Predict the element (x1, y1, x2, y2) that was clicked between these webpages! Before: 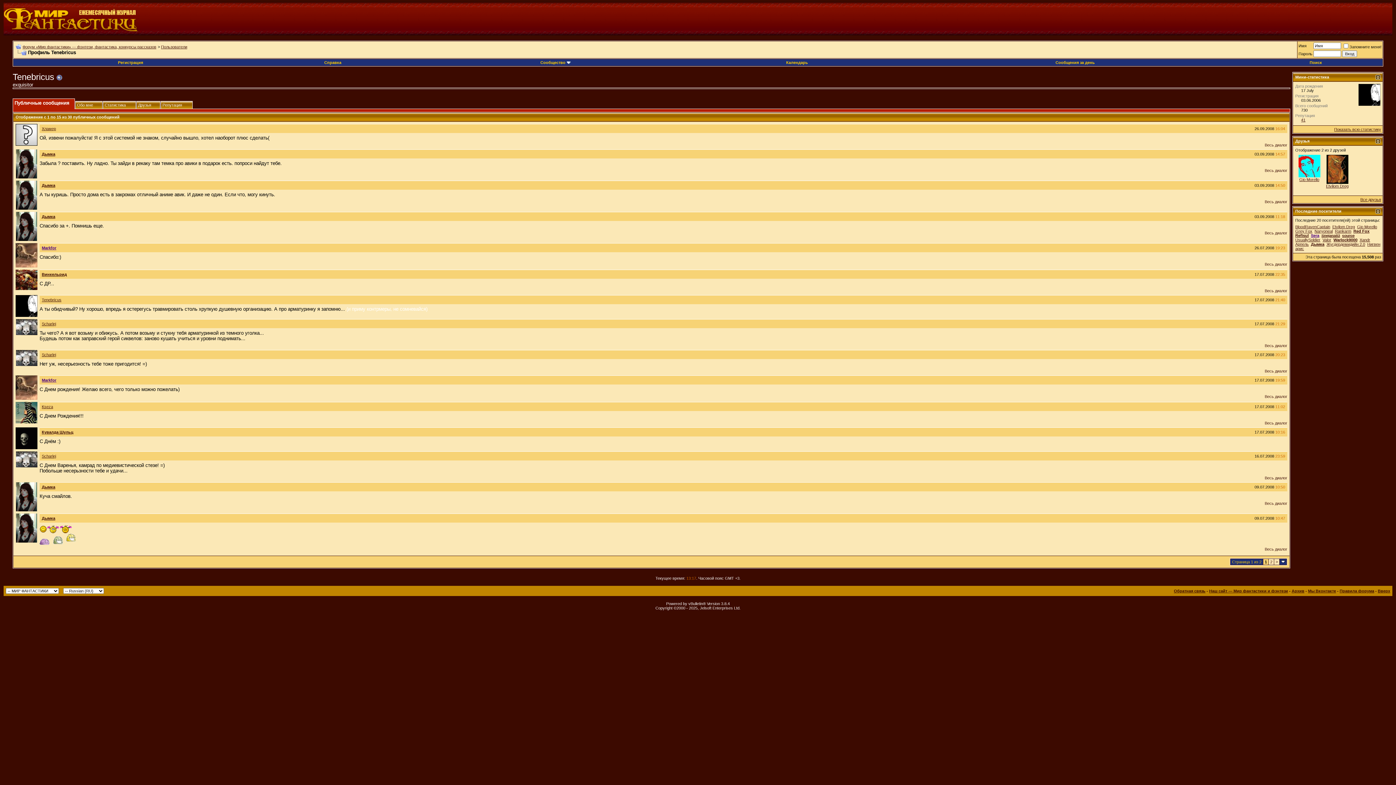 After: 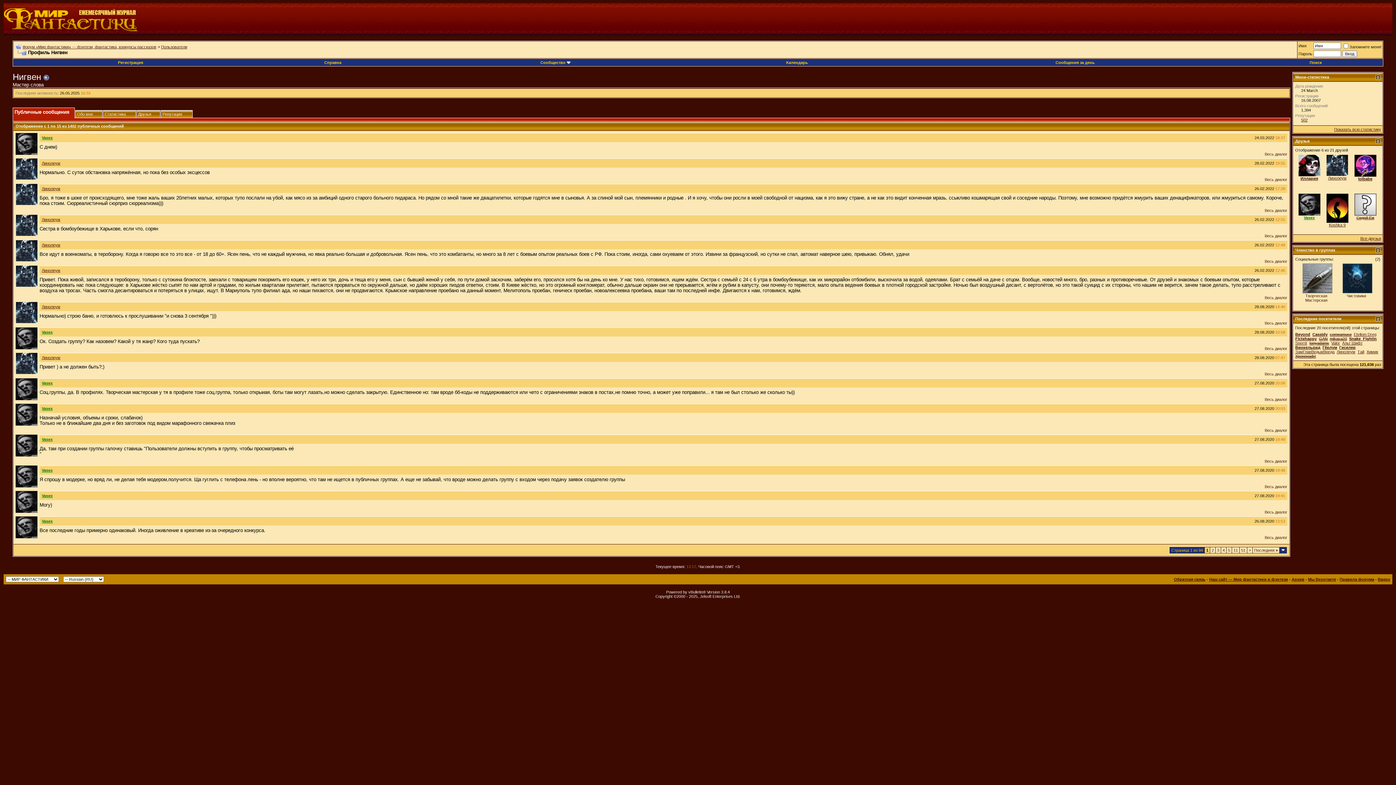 Action: bbox: (1367, 242, 1380, 246) label: Нигвен